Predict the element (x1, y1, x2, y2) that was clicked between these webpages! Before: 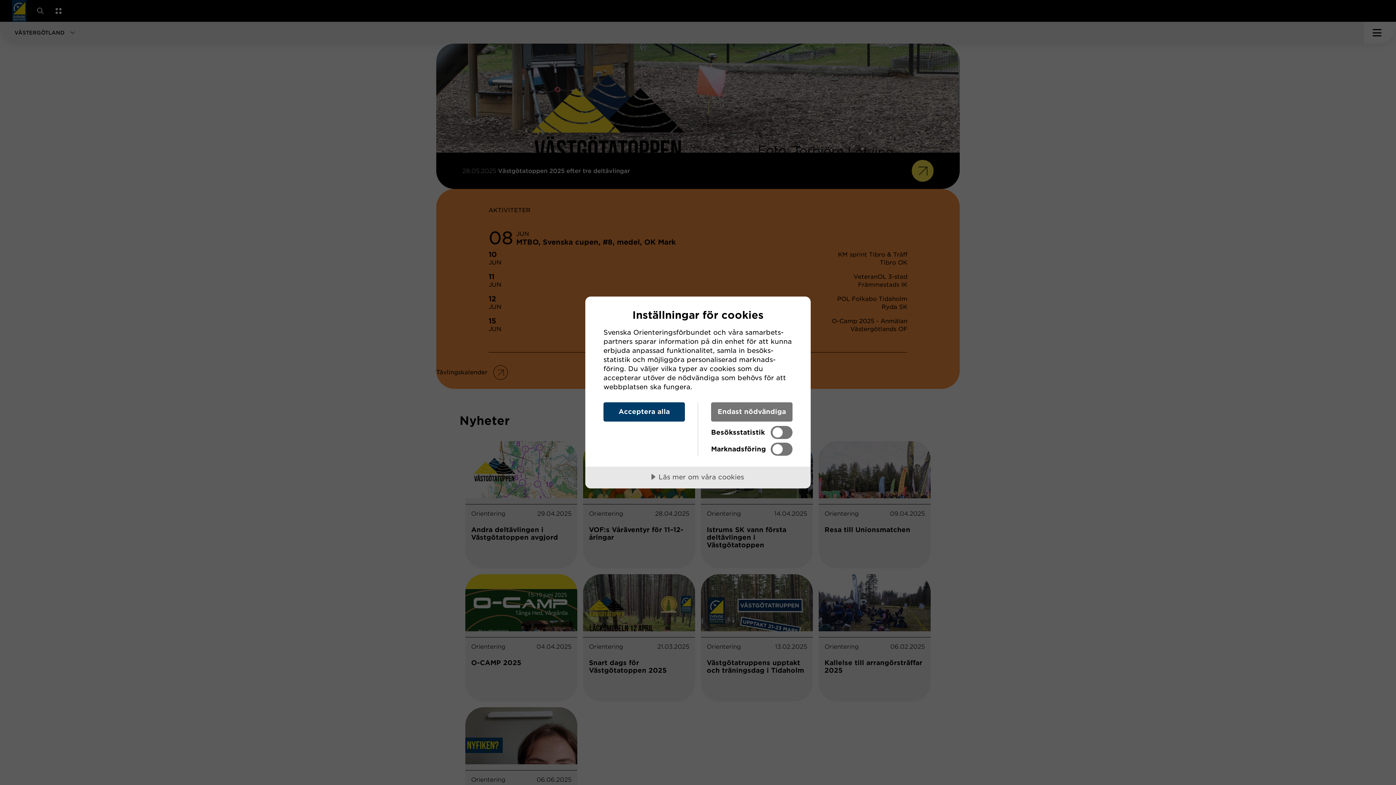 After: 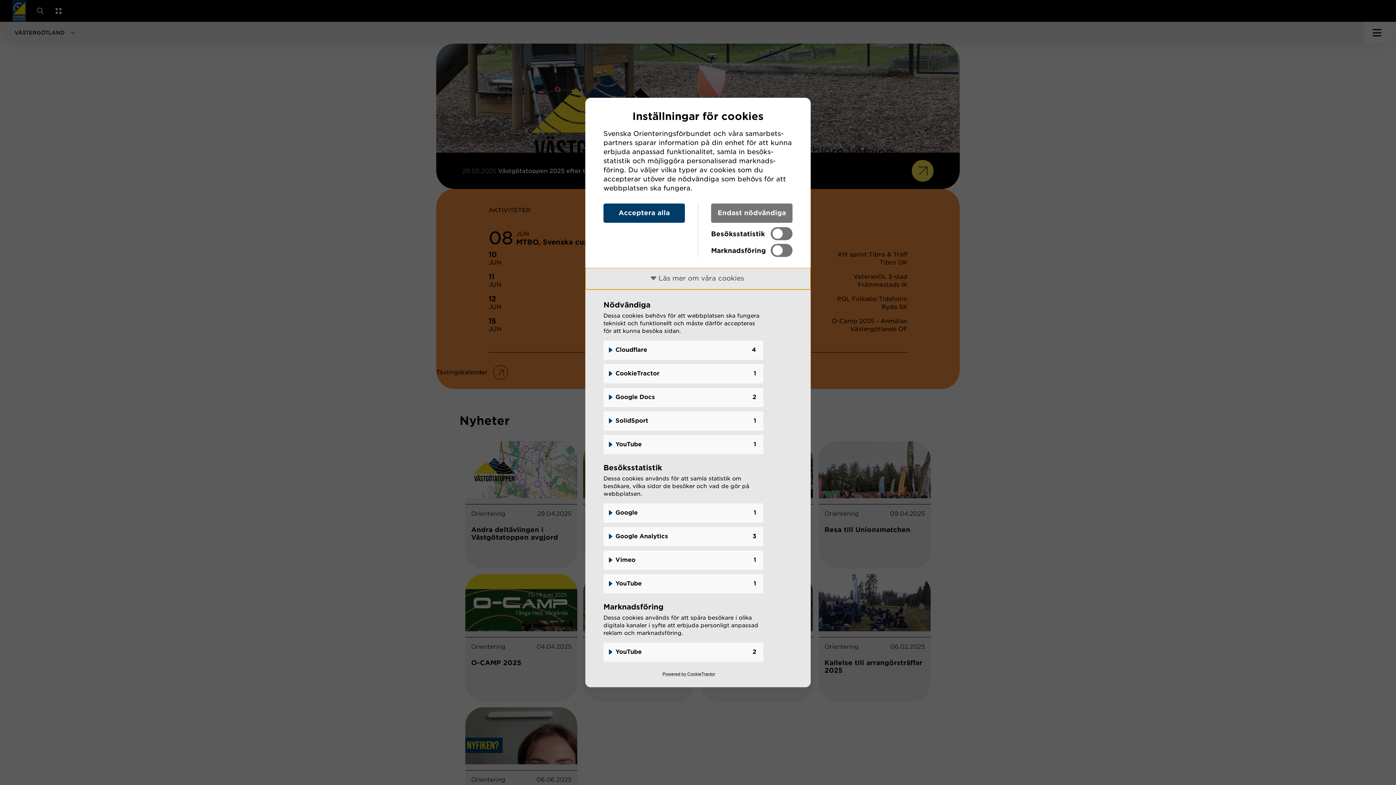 Action: label: Läs mer om våra cookies bbox: (585, 466, 810, 488)